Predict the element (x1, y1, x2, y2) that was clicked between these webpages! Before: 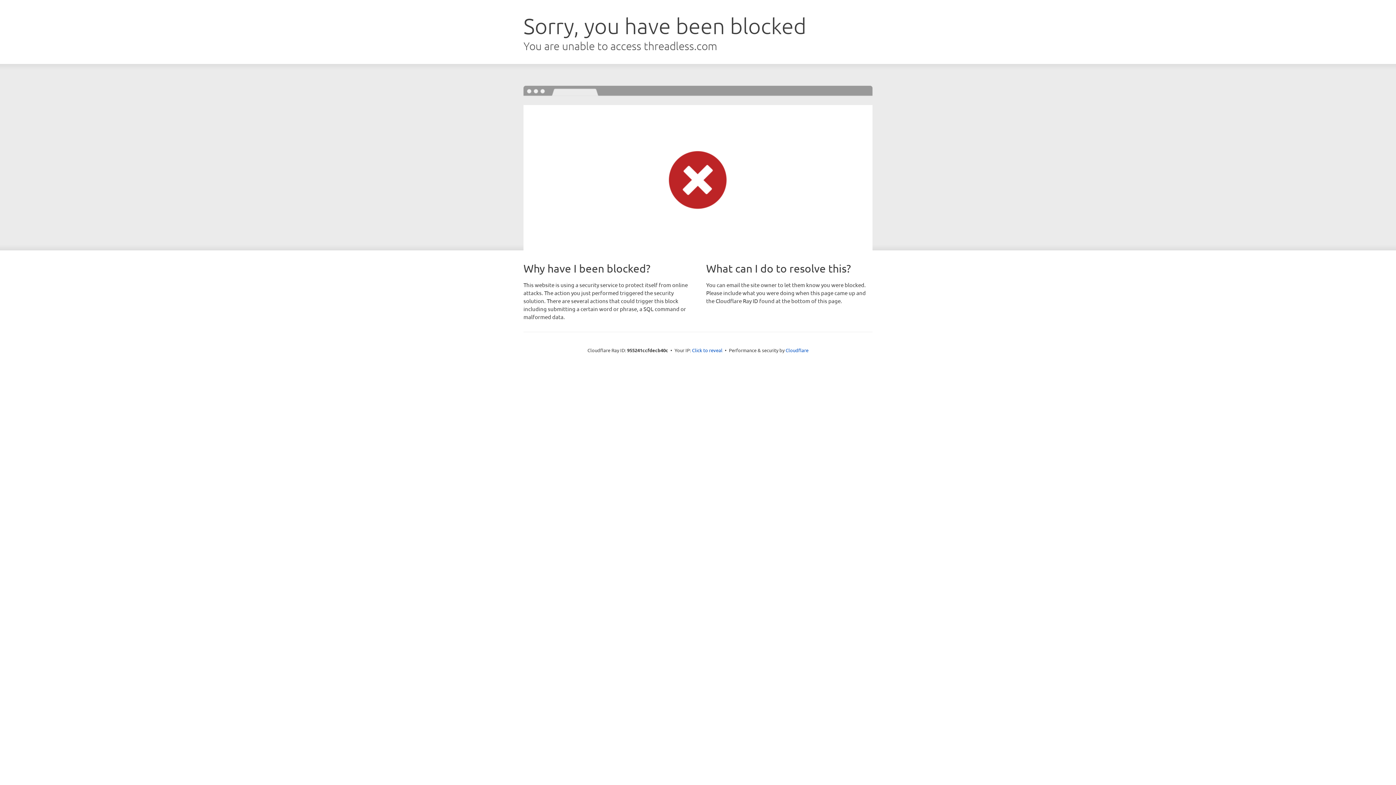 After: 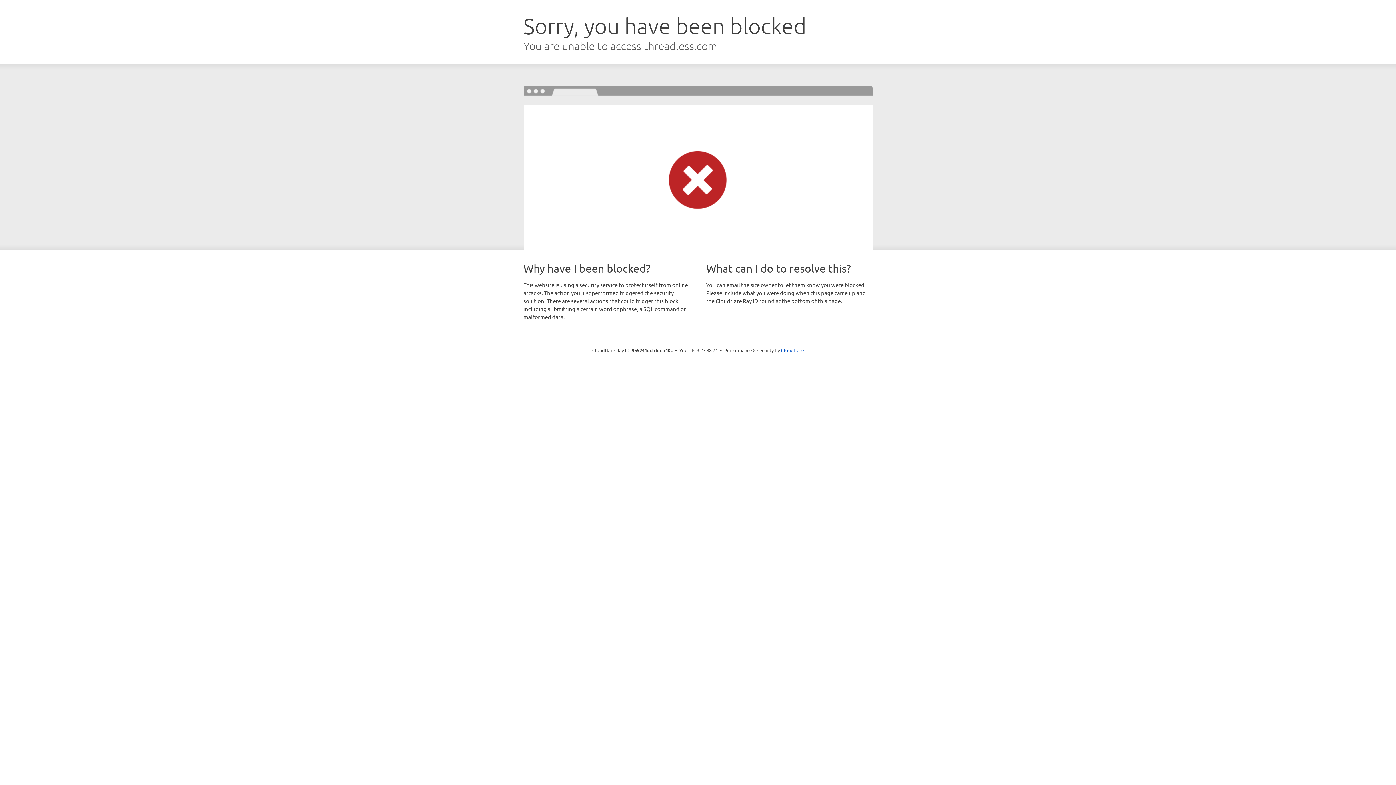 Action: label: Click to reveal bbox: (692, 346, 722, 353)